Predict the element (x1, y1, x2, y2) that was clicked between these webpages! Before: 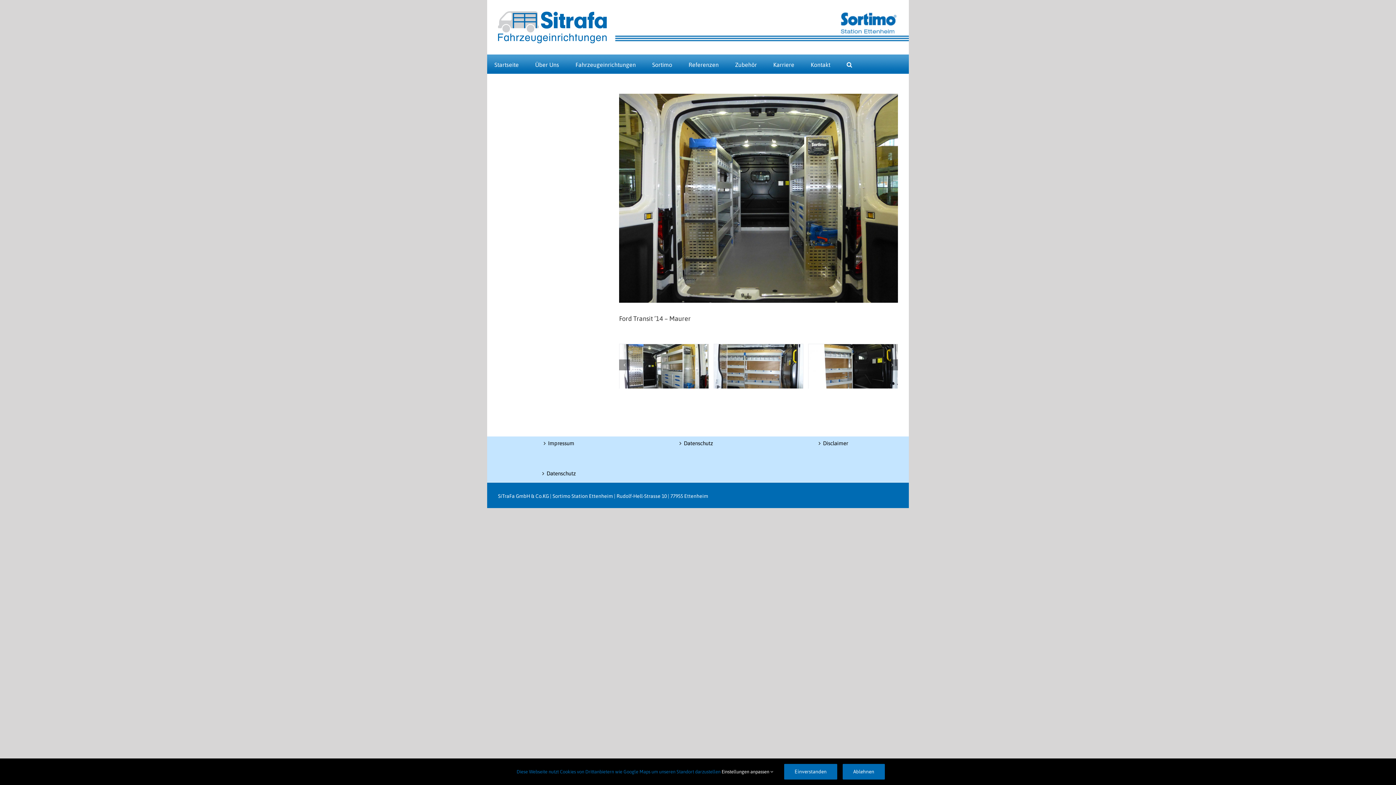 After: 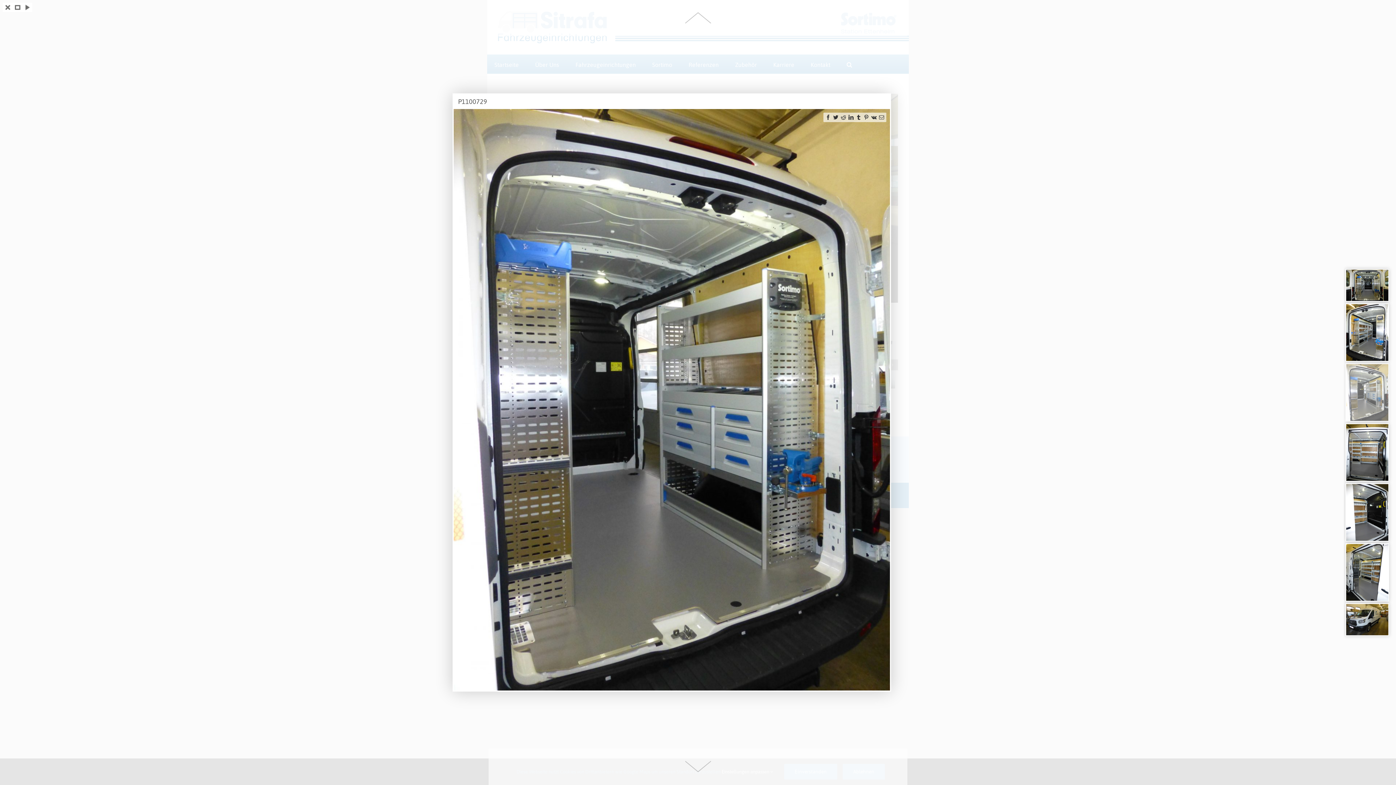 Action: label: P1100729 bbox: (808, 344, 897, 401)